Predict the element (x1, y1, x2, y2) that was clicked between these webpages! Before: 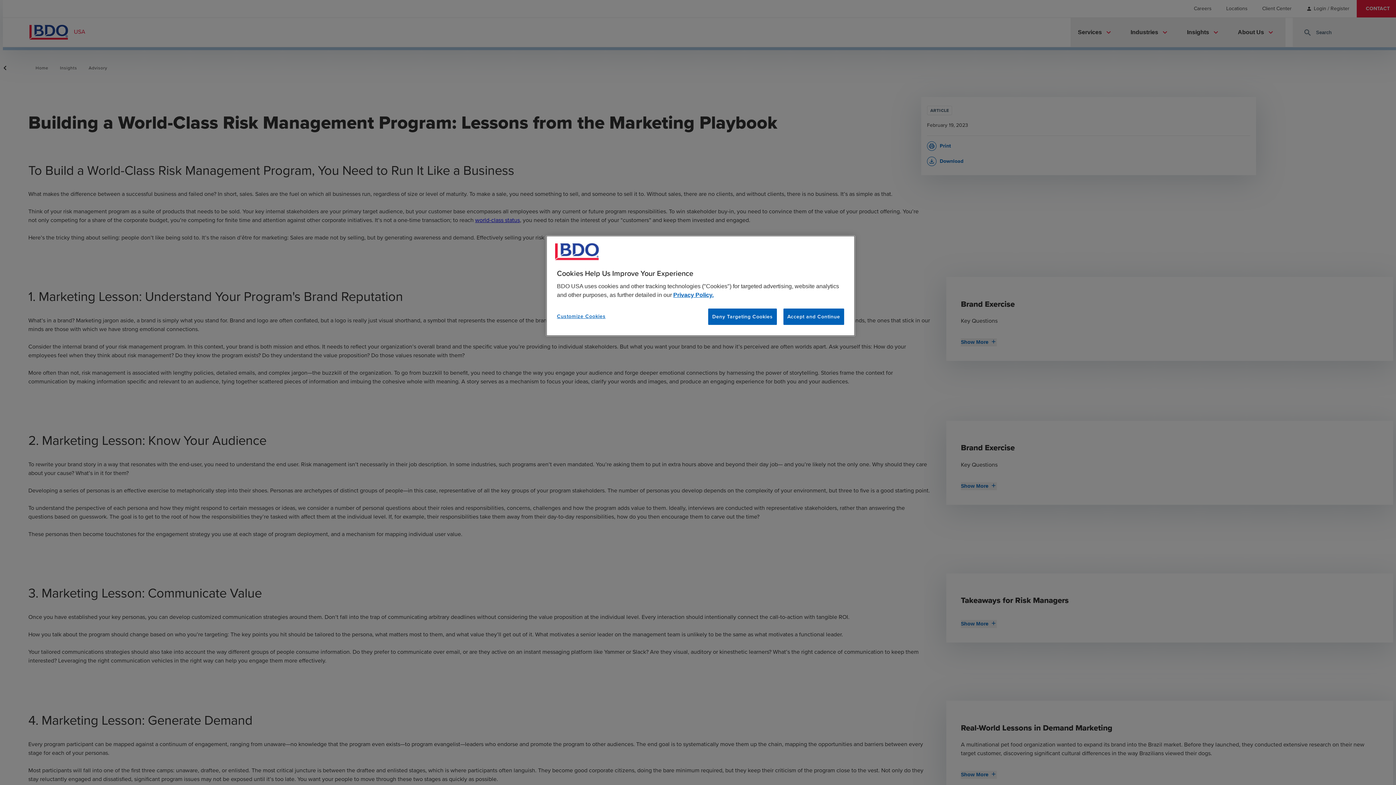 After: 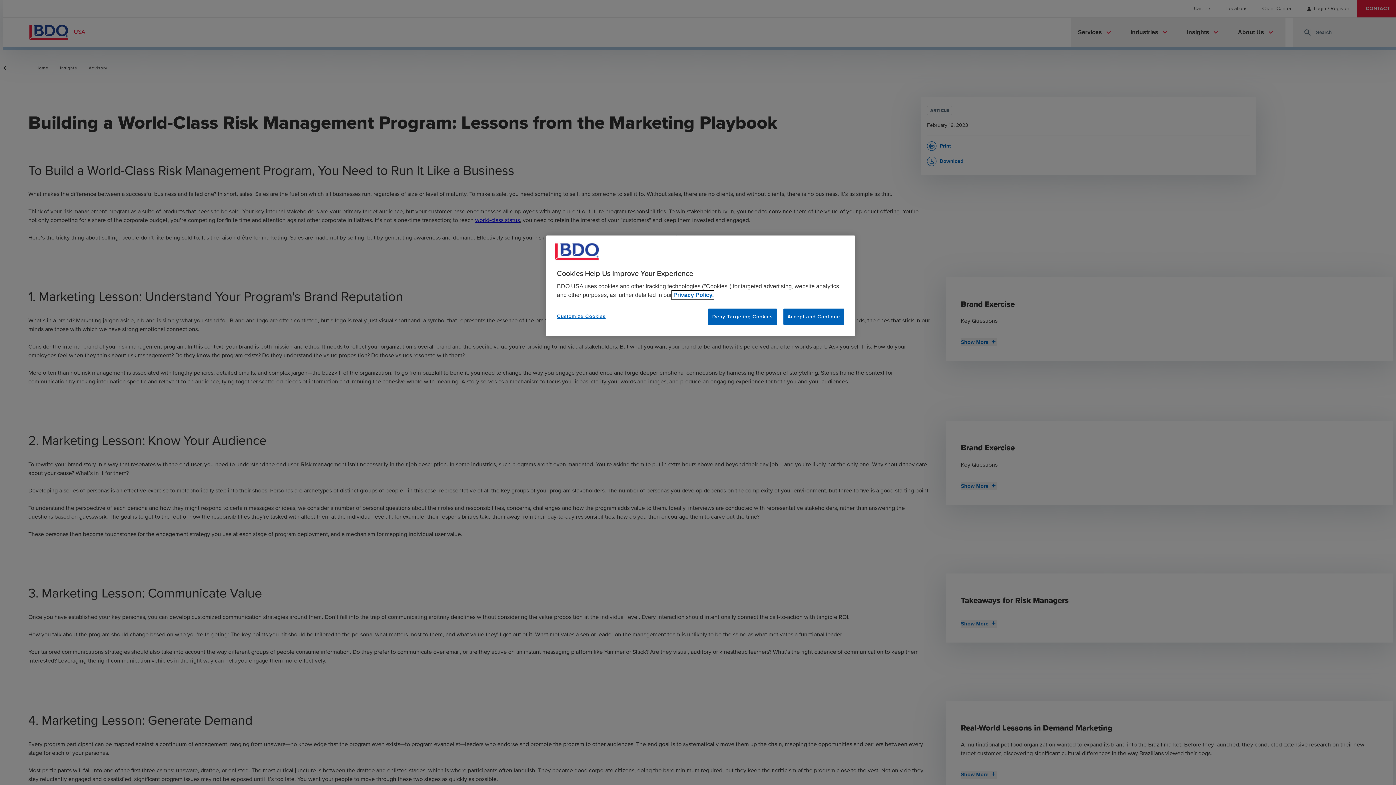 Action: label: More information about your privacy, opens in a new tab bbox: (672, 269, 713, 278)